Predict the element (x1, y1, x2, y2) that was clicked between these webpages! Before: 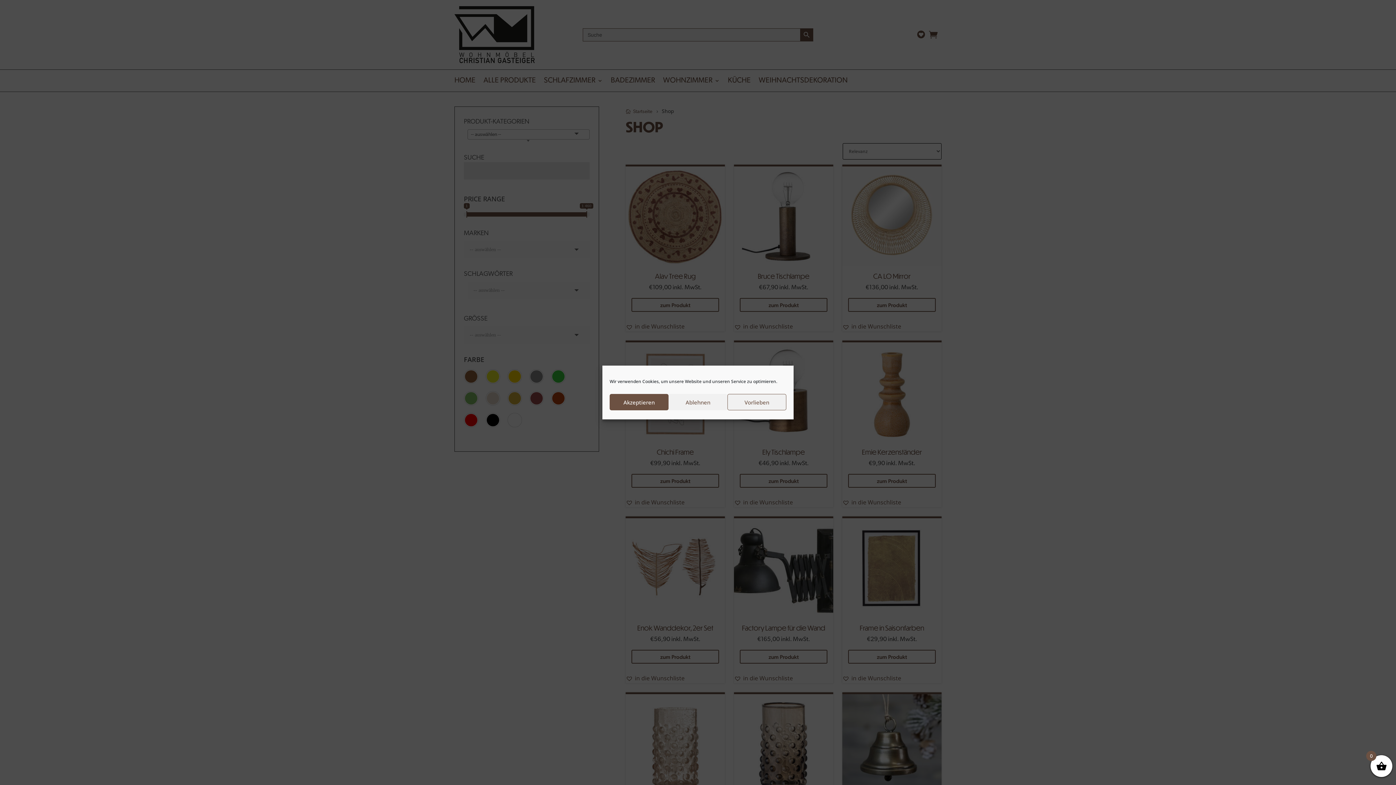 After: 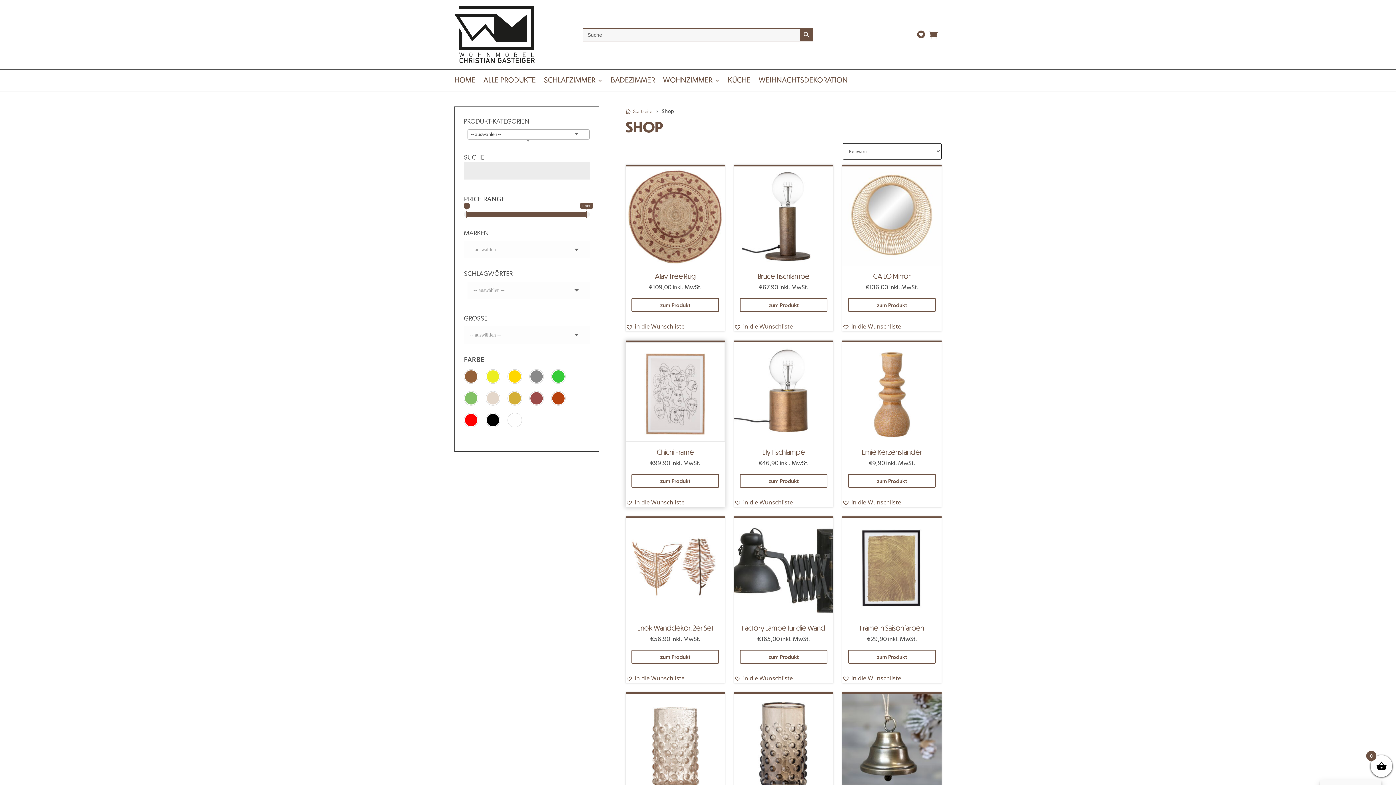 Action: bbox: (609, 394, 668, 410) label: Akzeptieren